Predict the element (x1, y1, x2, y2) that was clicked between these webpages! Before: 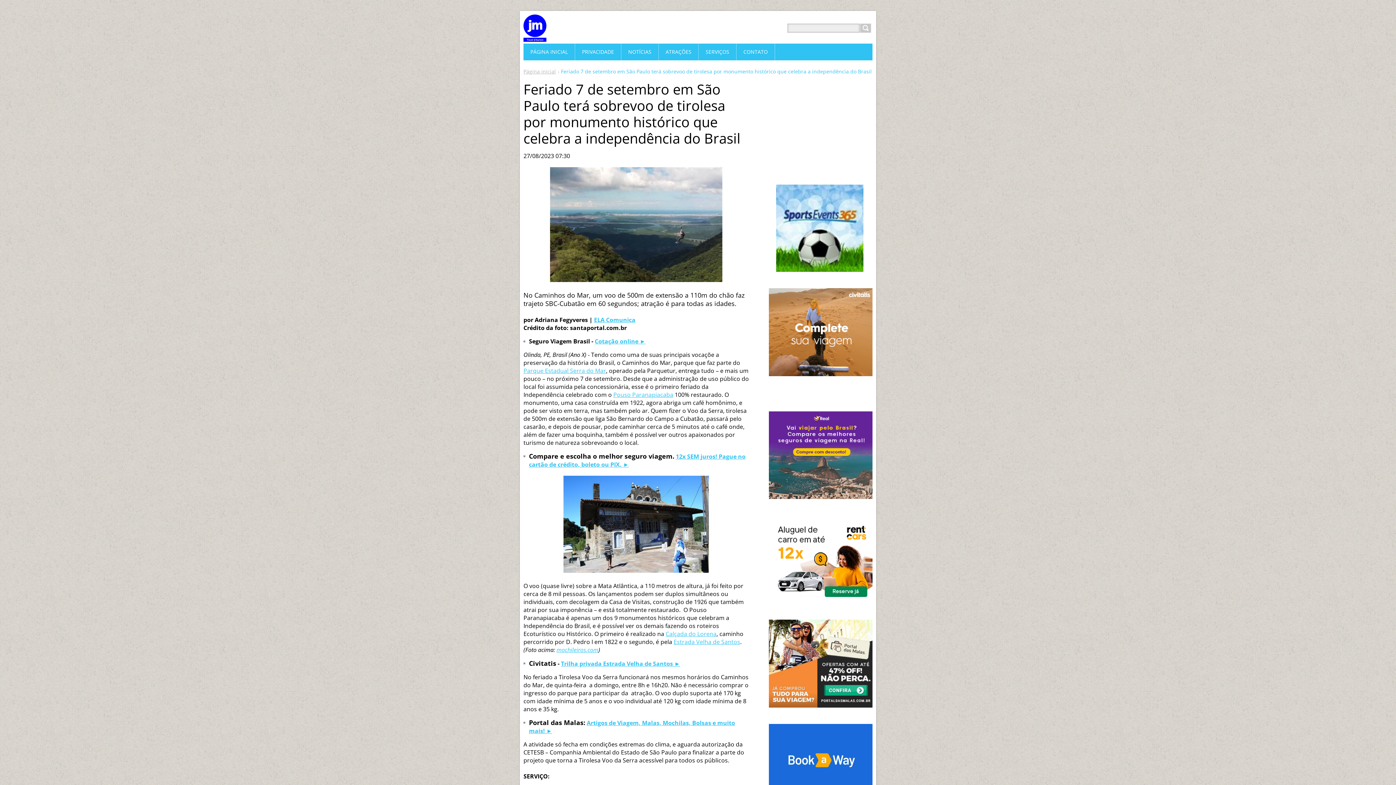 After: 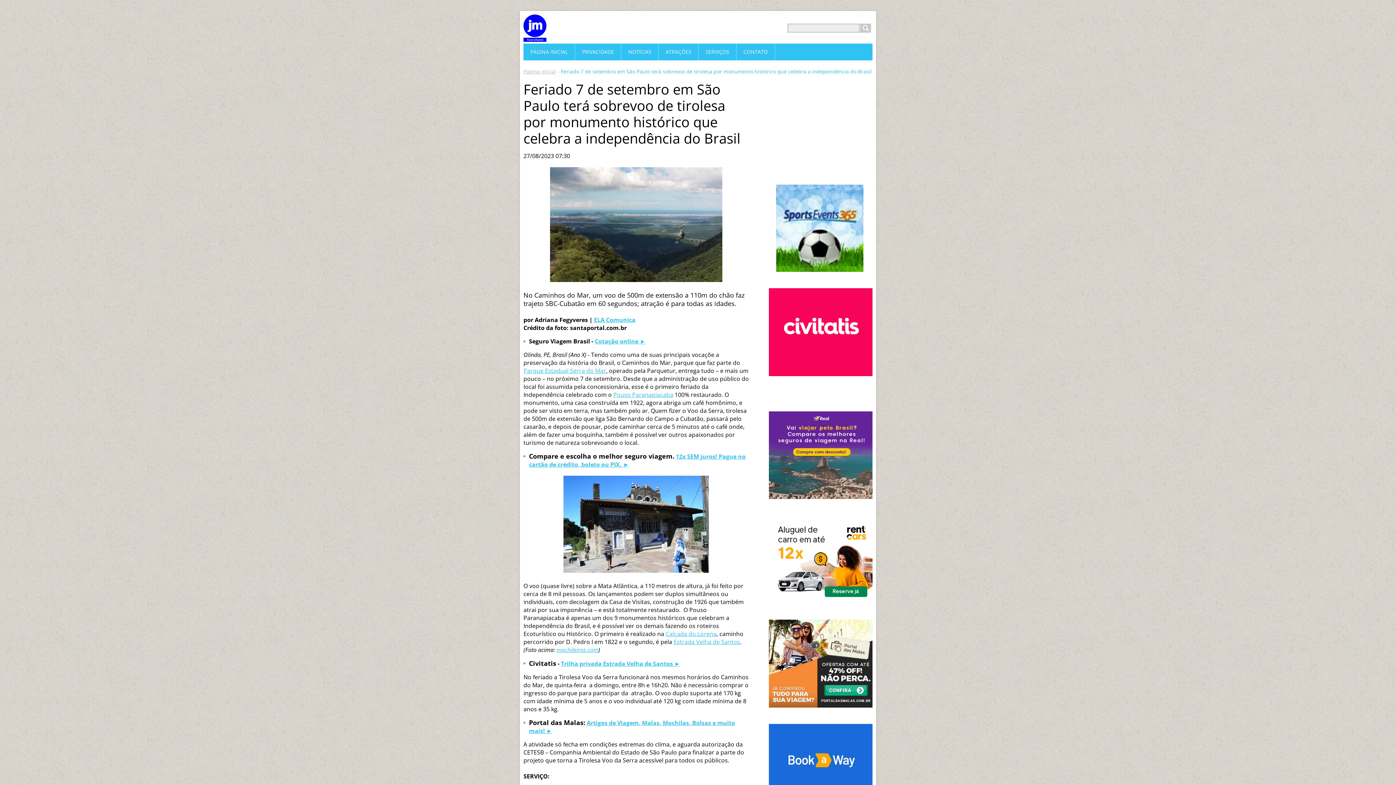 Action: bbox: (774, 267, 865, 275)